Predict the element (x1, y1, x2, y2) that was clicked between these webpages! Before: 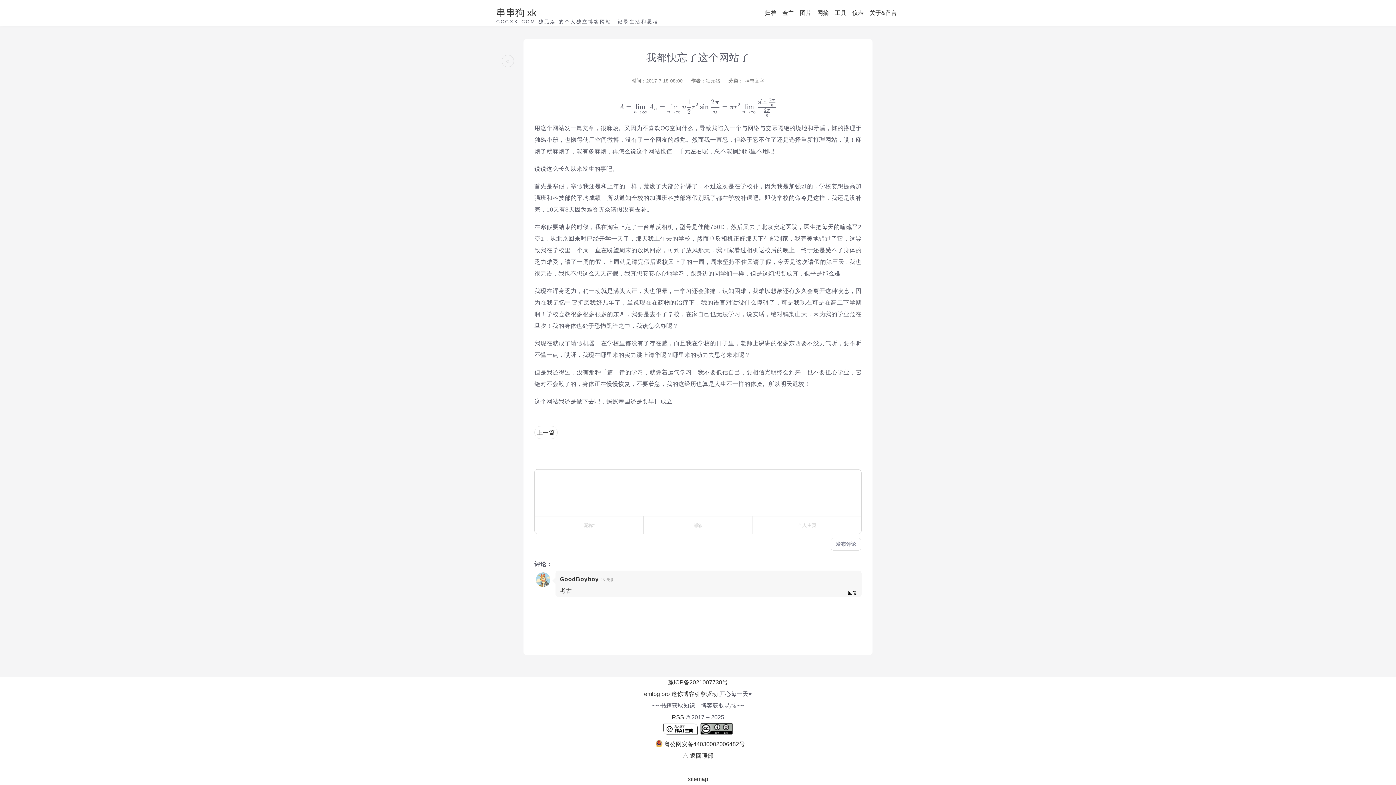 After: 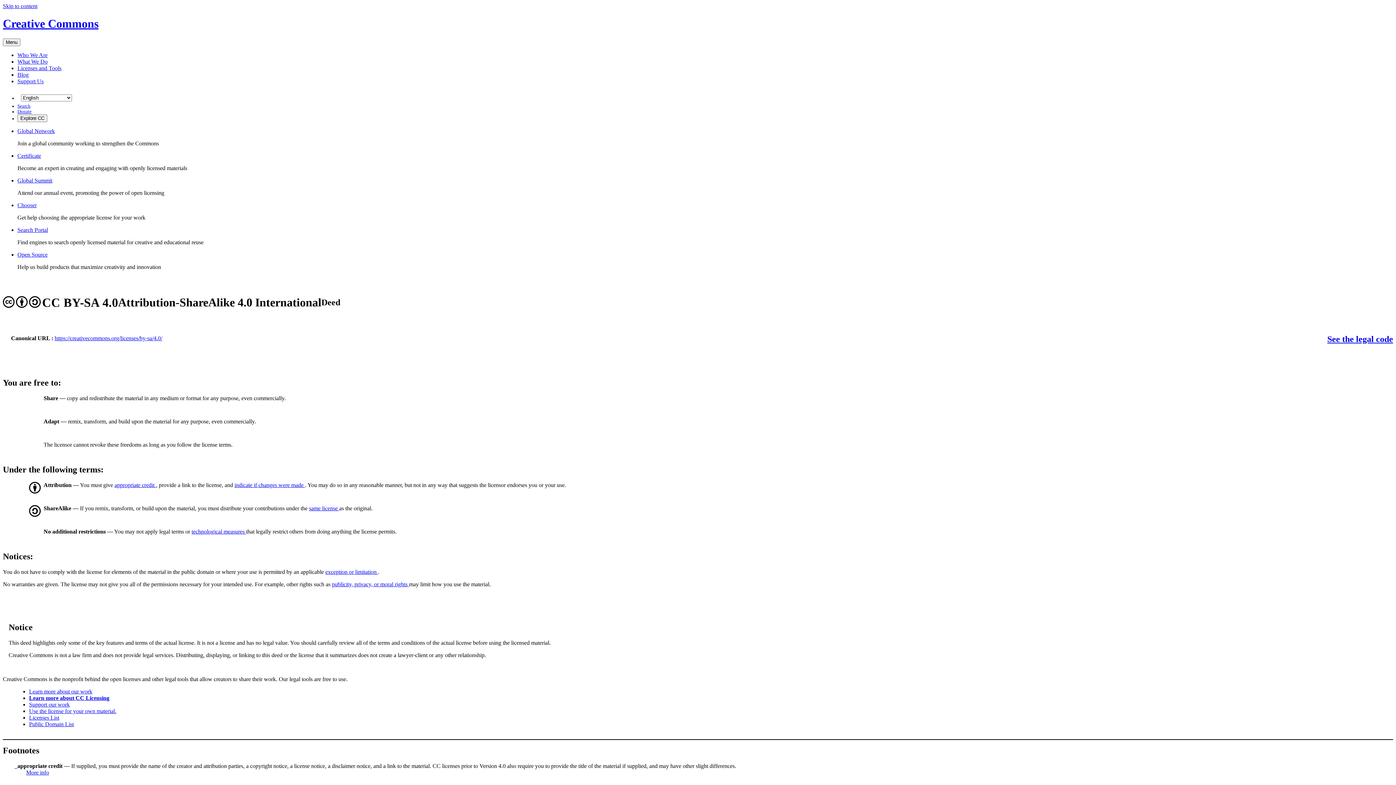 Action: bbox: (700, 729, 732, 736)